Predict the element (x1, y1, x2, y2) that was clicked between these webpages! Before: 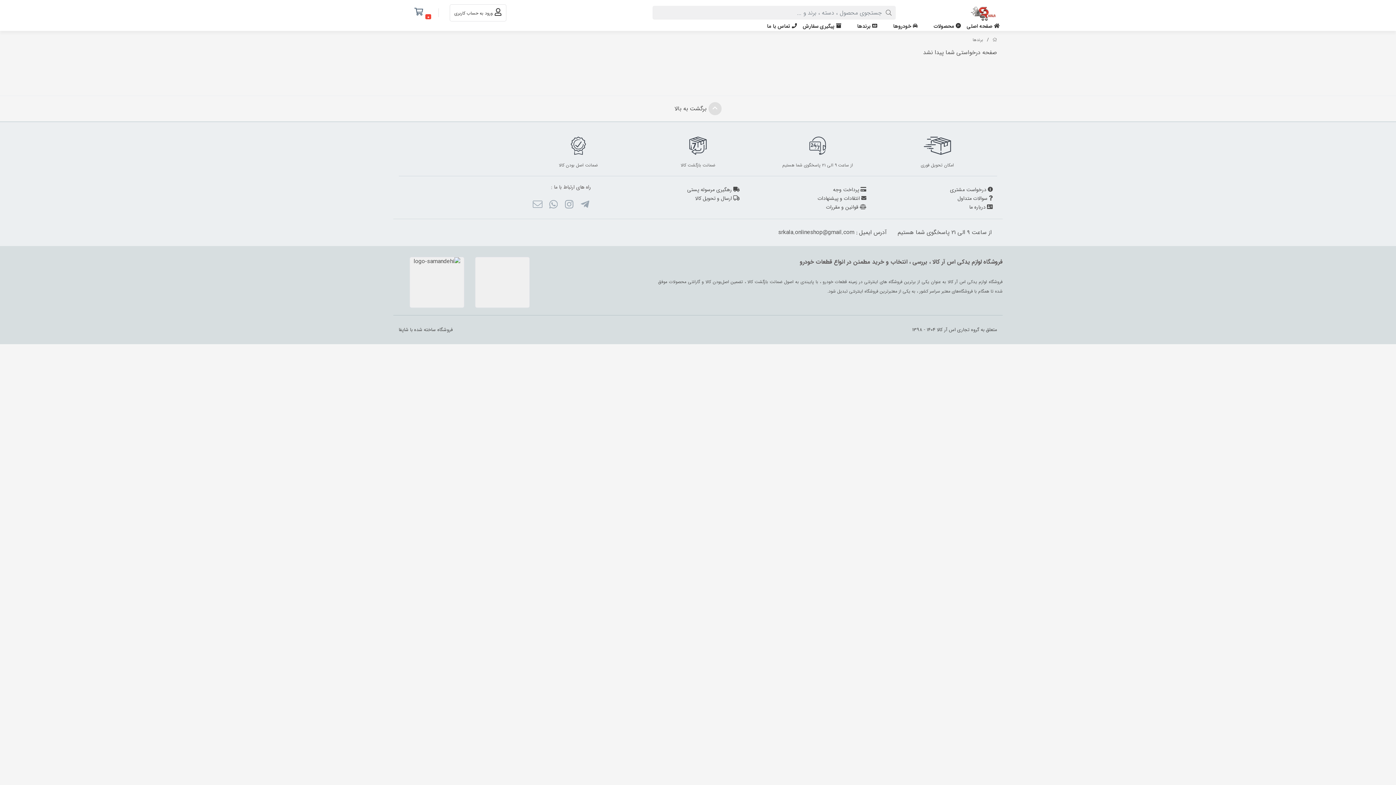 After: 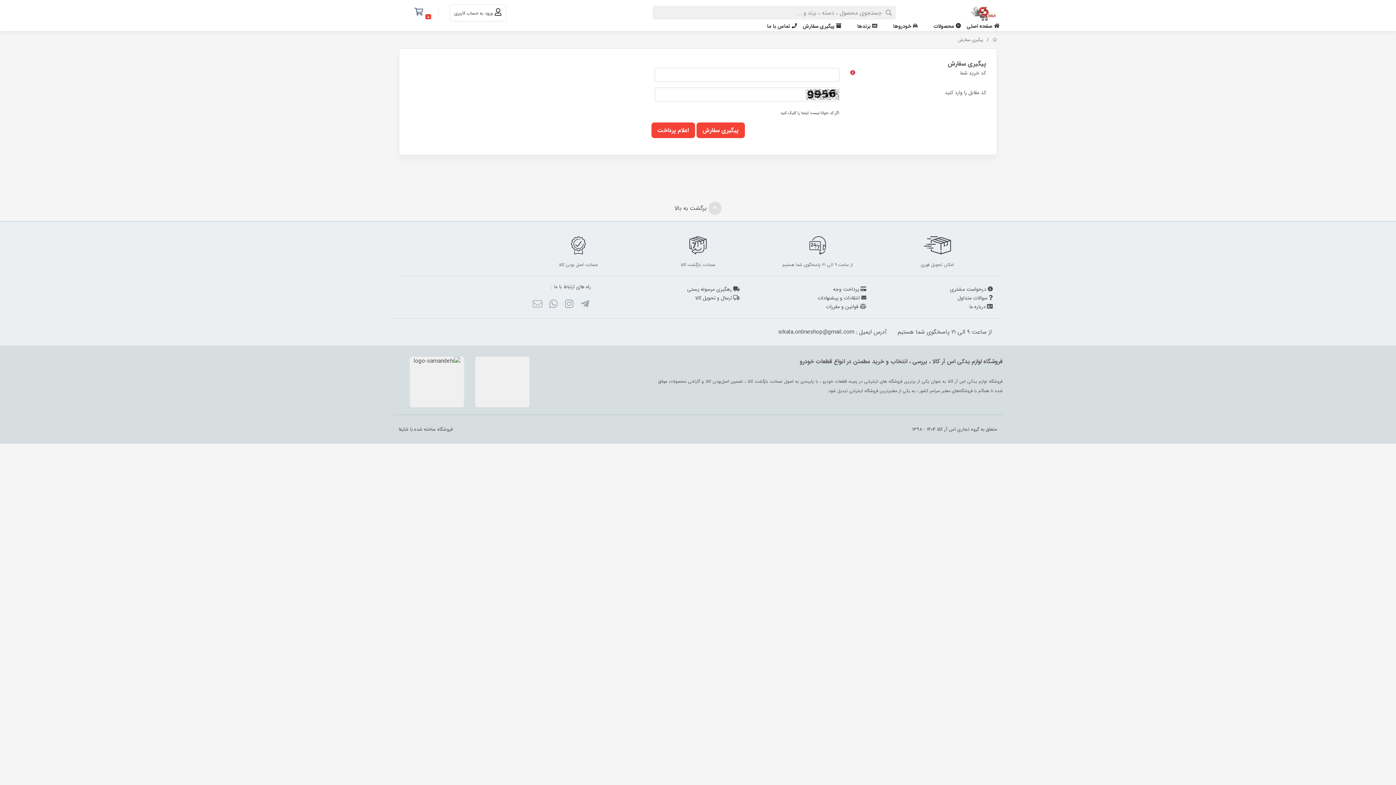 Action: bbox: (802, 21, 841, 30) label:  پیگیری سفارش